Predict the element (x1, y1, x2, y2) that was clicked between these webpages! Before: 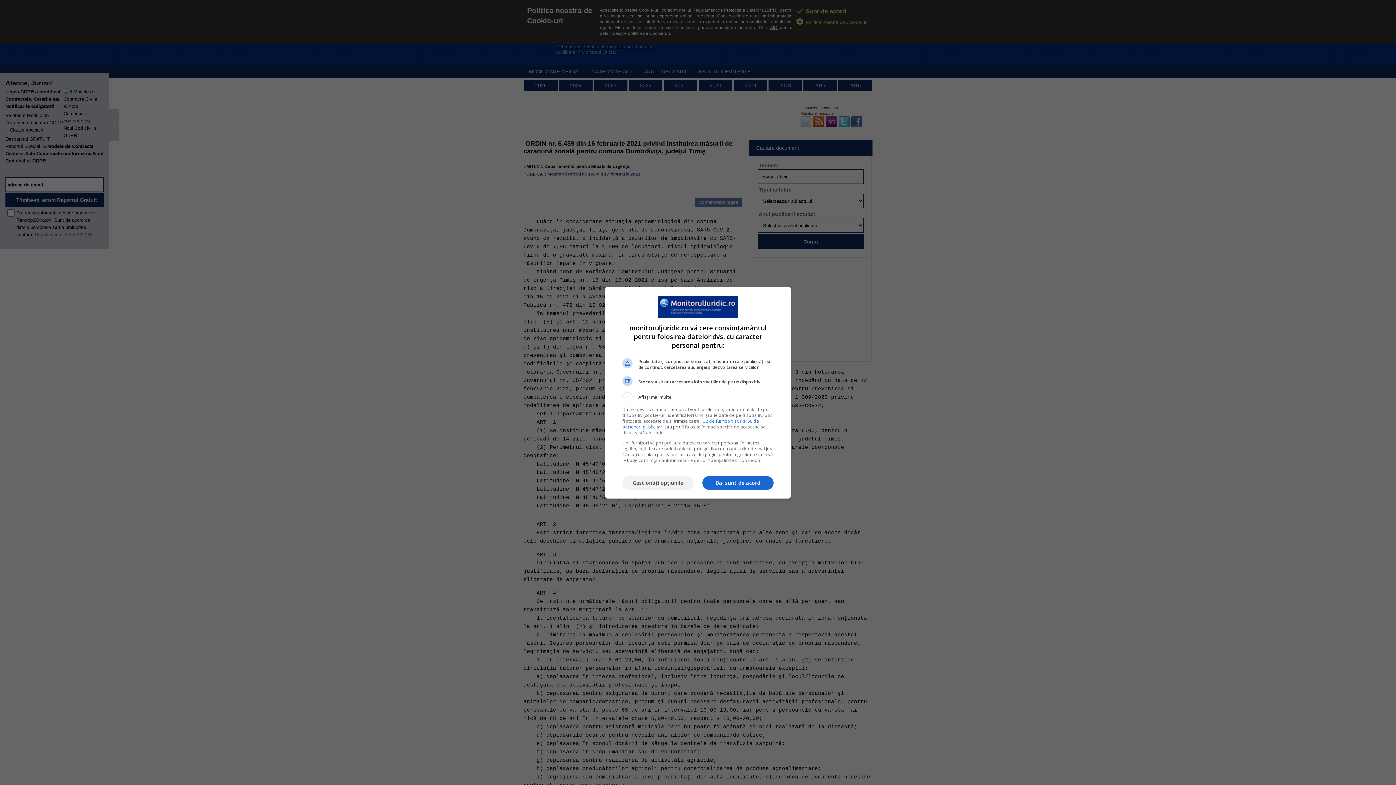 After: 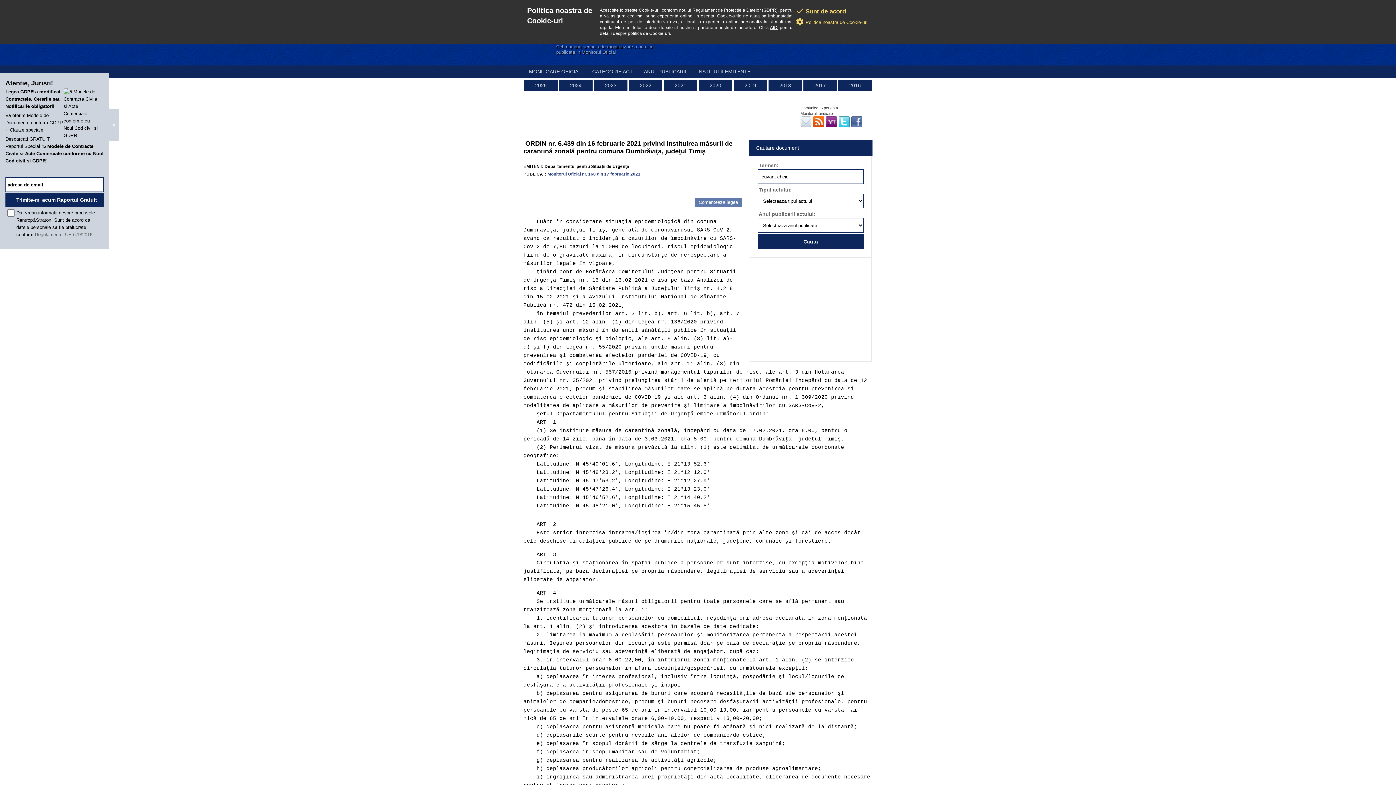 Action: label: Da, sunt de acord bbox: (702, 476, 773, 490)